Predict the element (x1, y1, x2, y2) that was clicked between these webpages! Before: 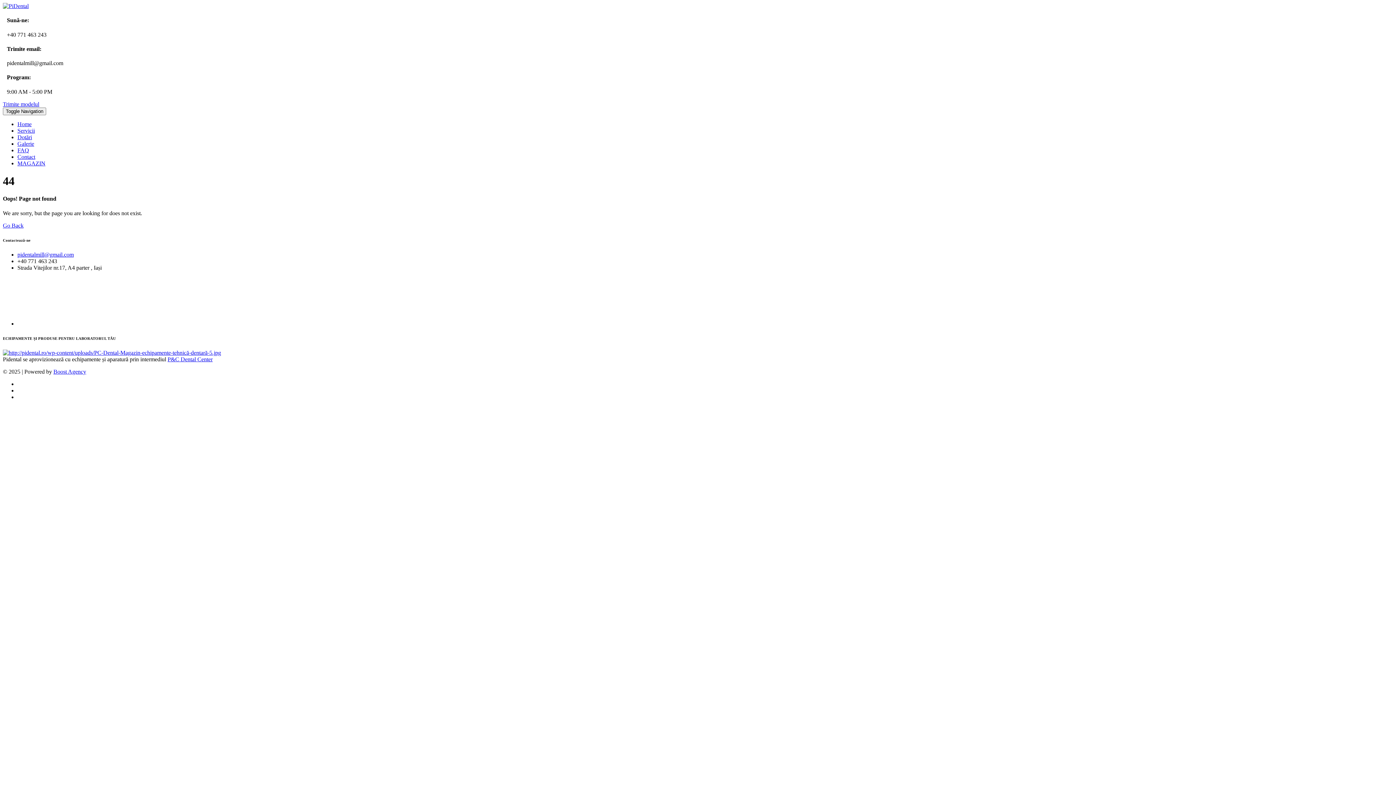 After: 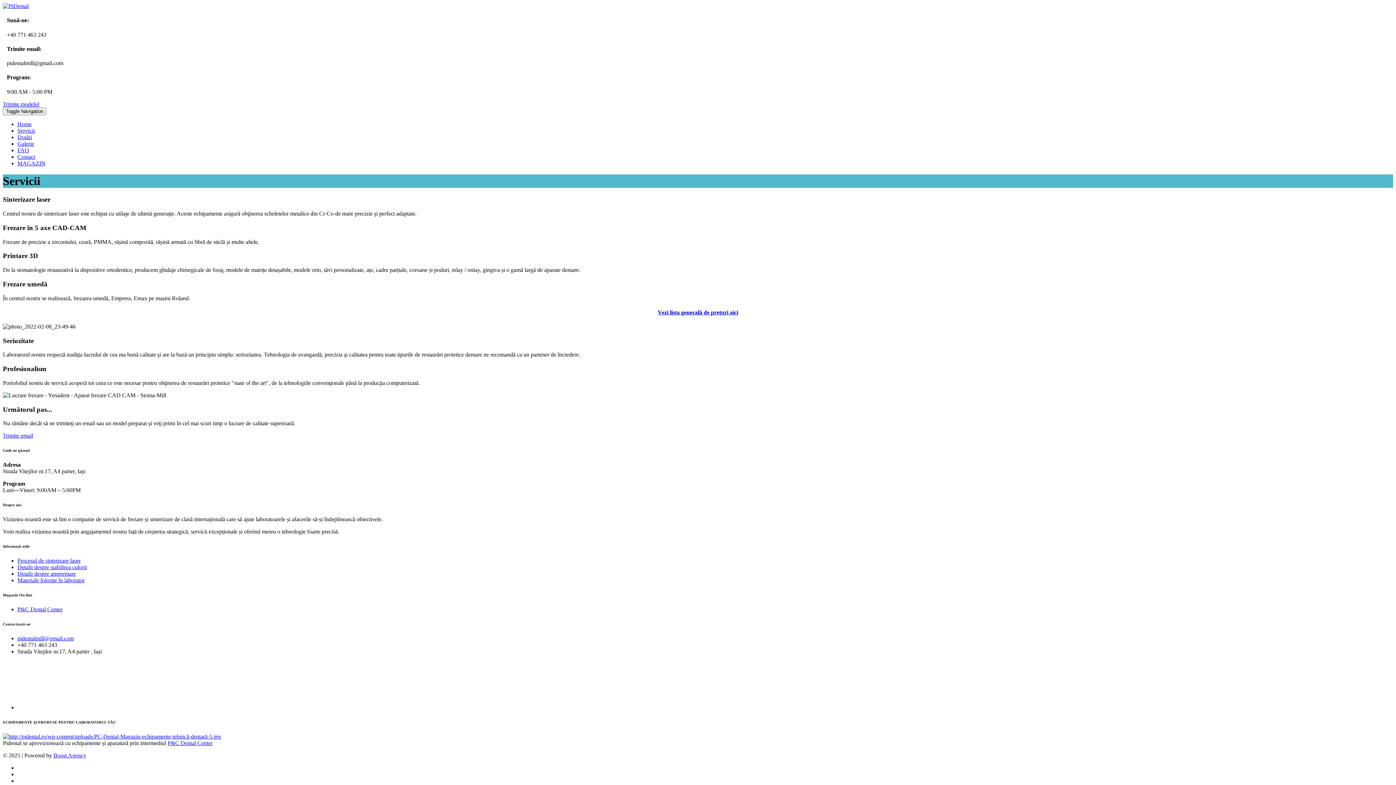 Action: label: Servicii bbox: (17, 127, 34, 133)